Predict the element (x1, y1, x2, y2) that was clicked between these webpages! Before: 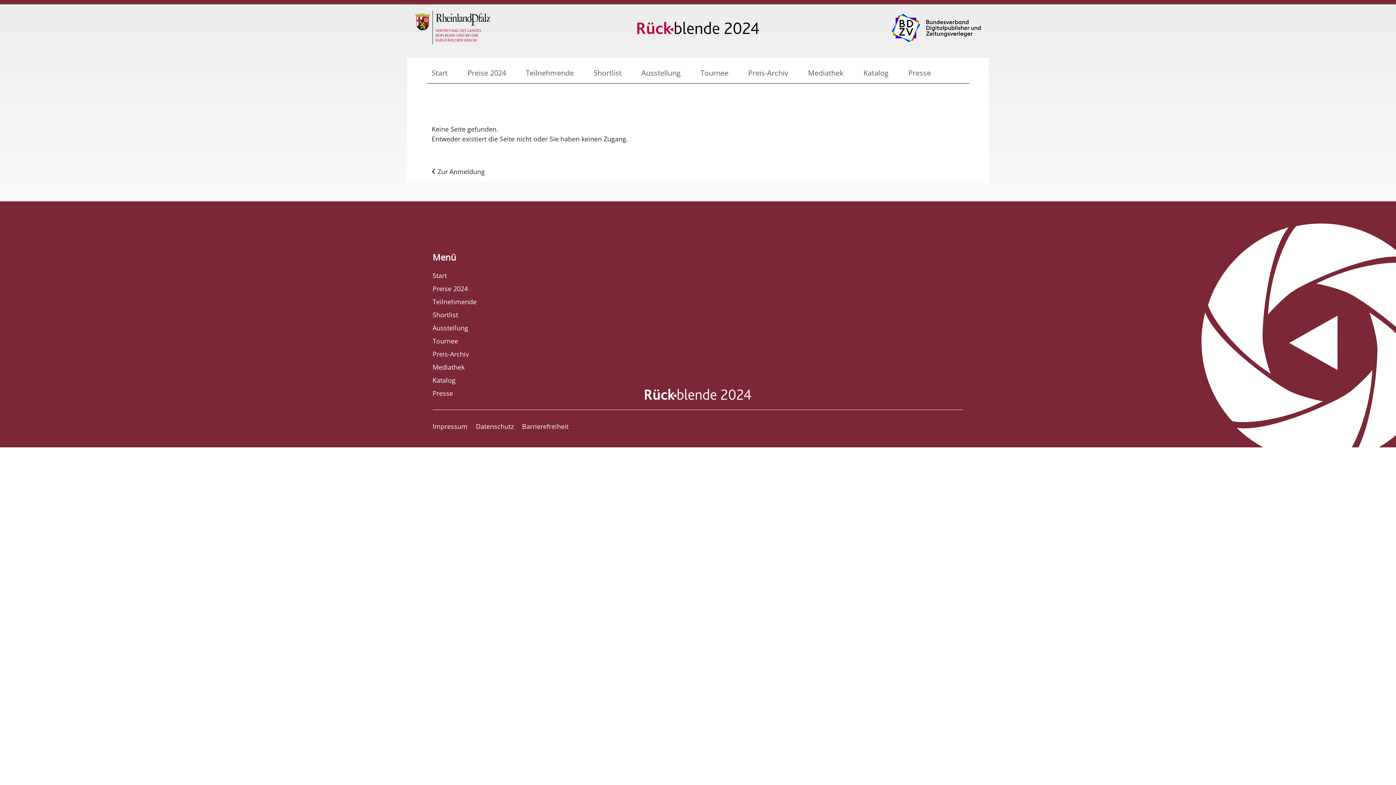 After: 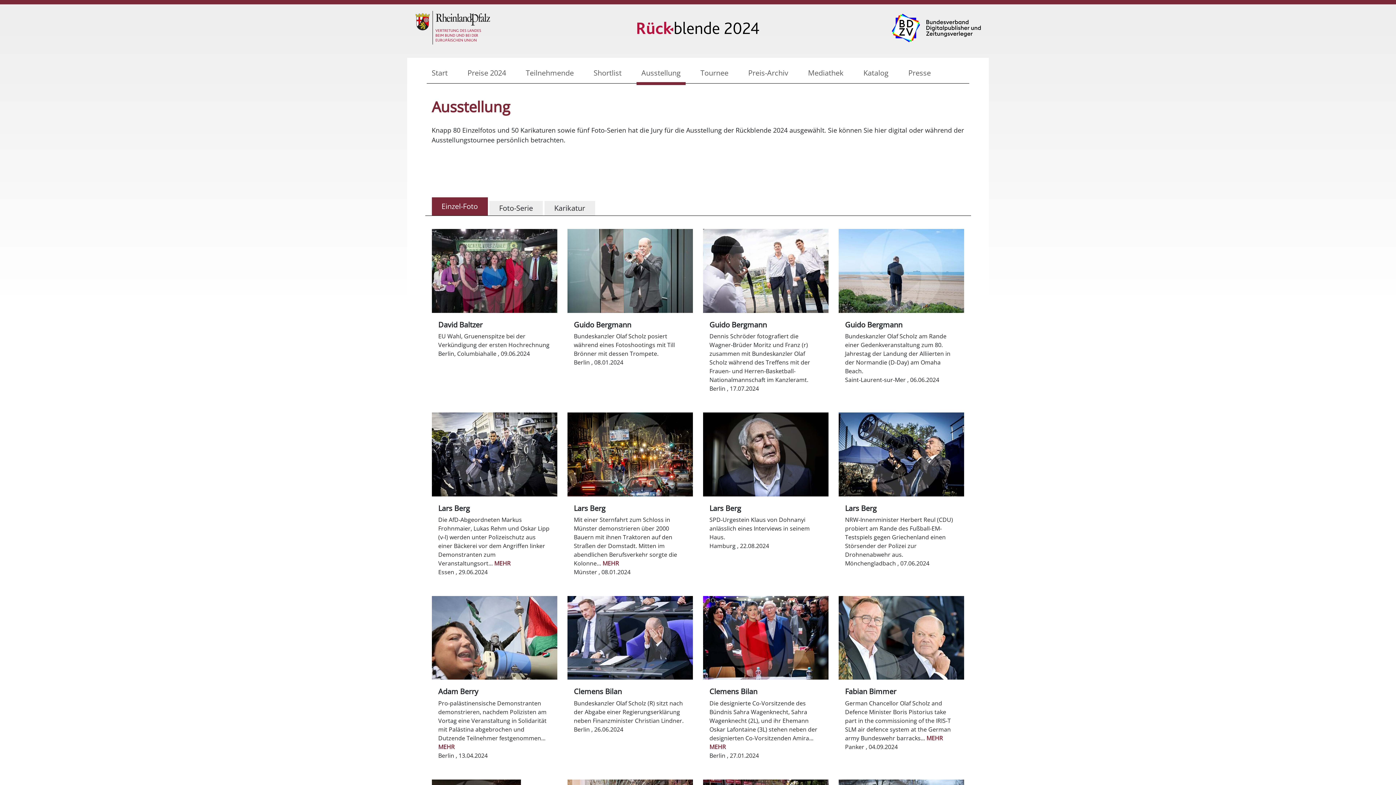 Action: bbox: (638, 64, 684, 81) label: Ausstellung